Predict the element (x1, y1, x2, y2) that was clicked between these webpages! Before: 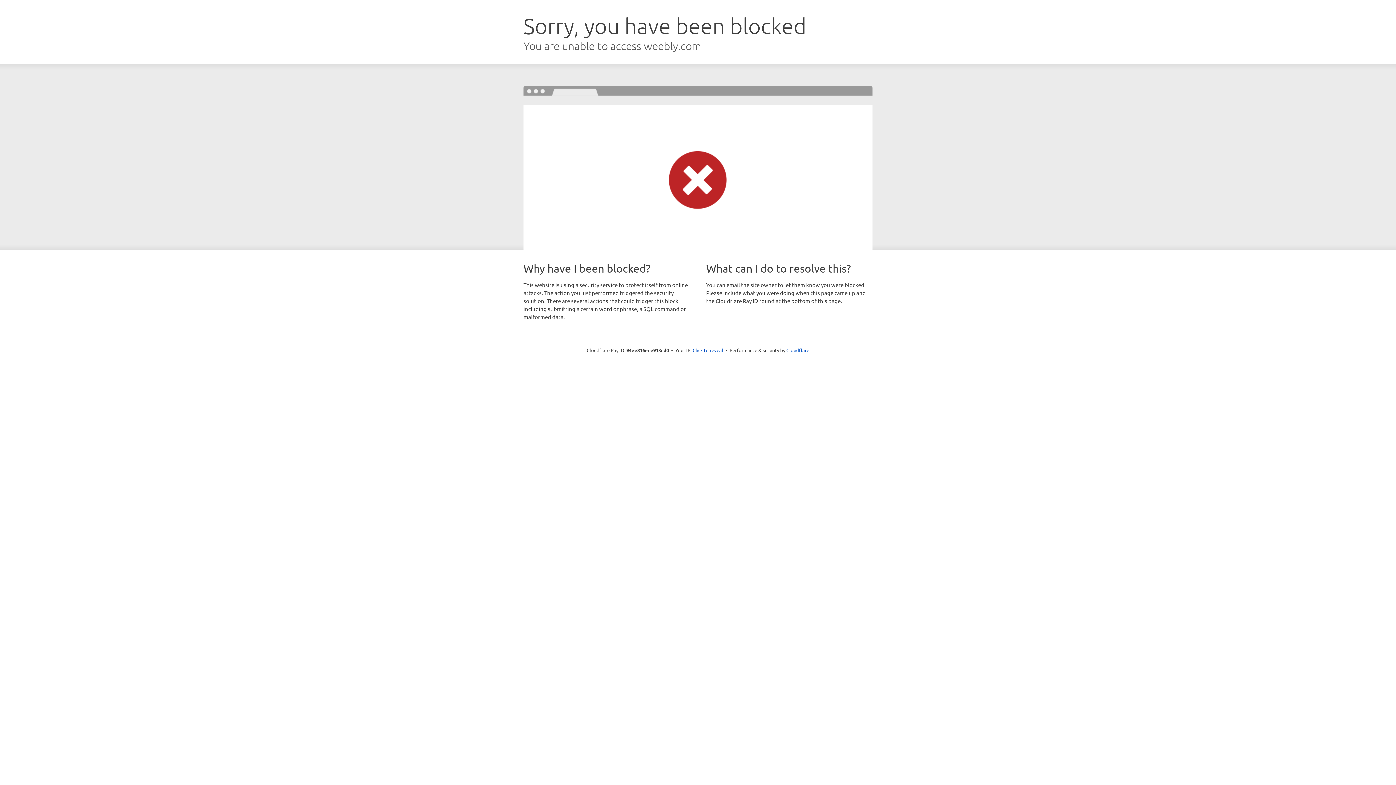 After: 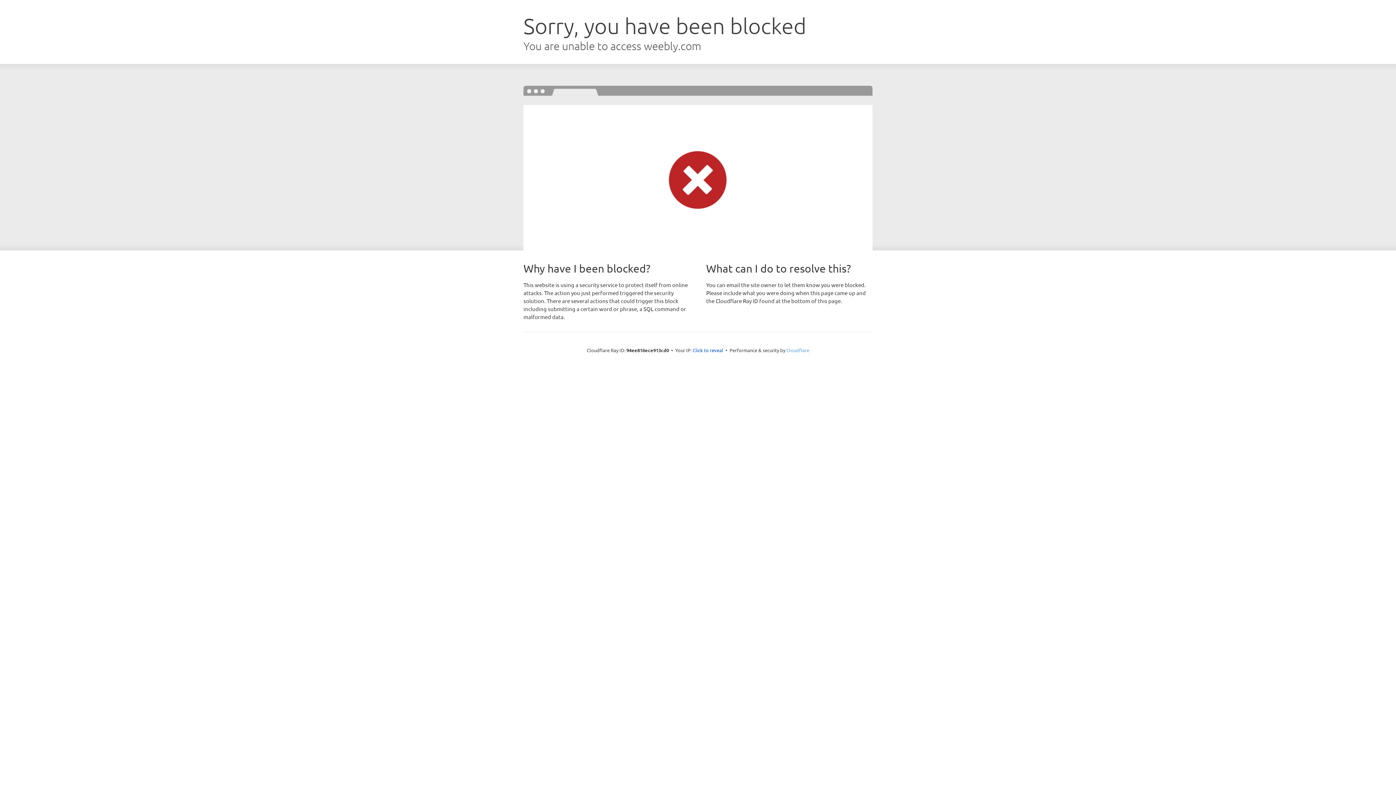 Action: bbox: (786, 347, 809, 353) label: Cloudflare